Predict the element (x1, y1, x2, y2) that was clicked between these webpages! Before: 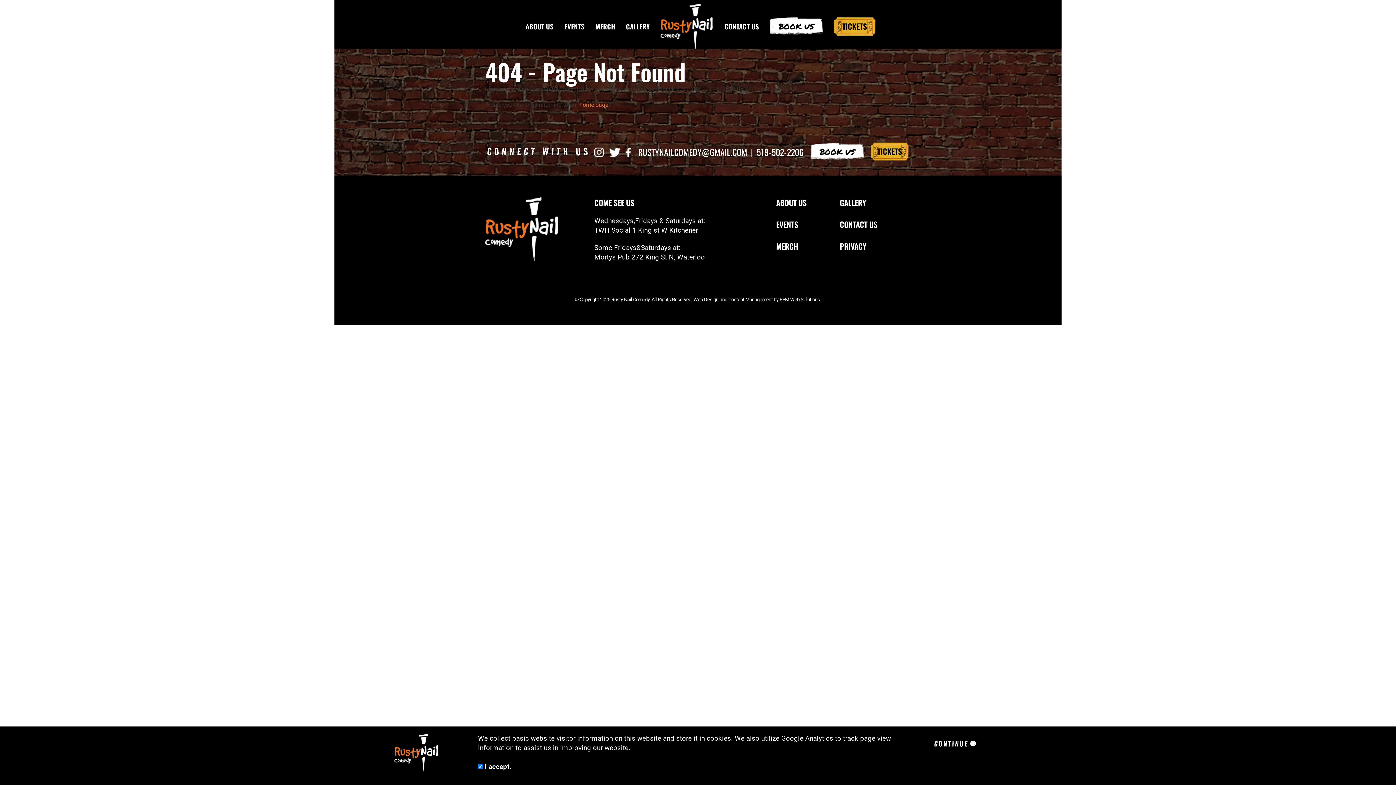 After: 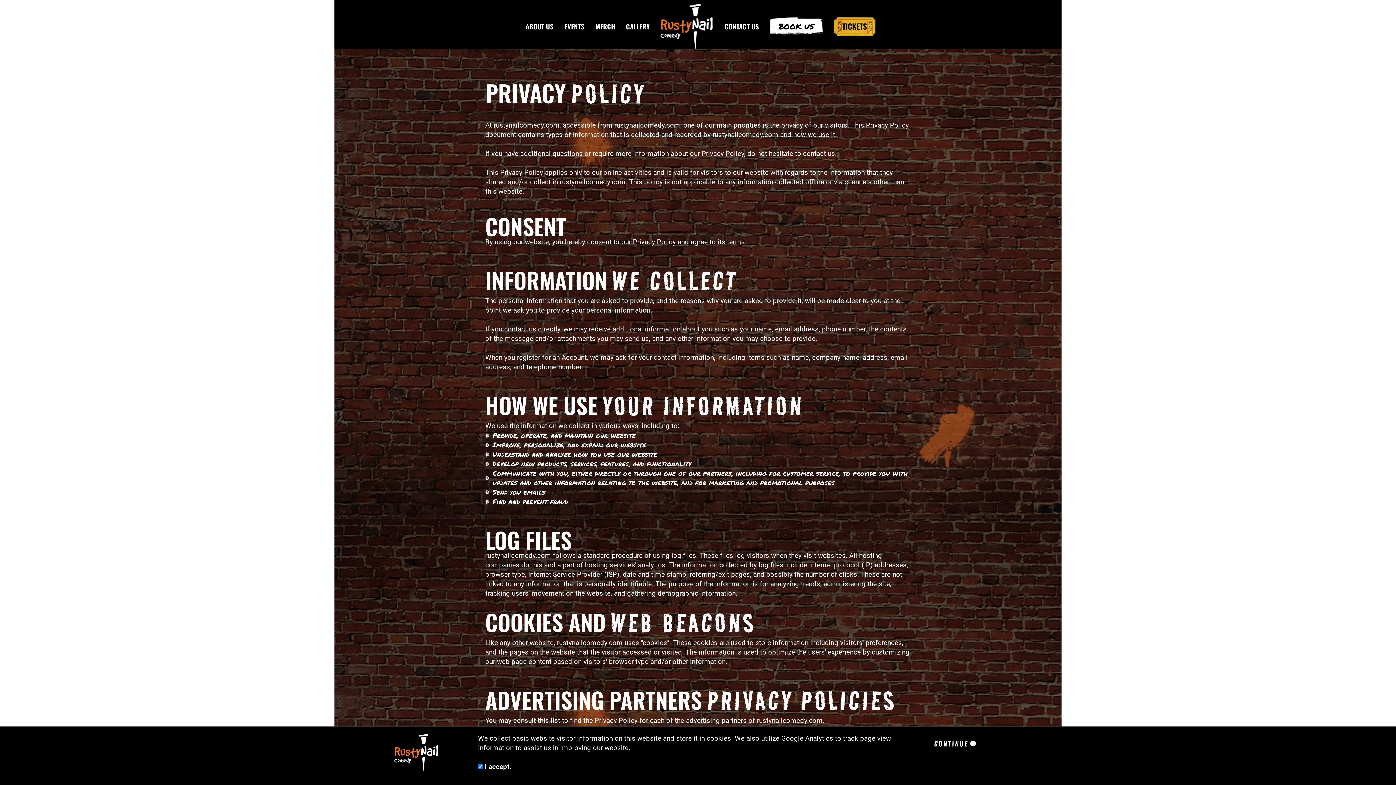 Action: bbox: (840, 241, 866, 252) label: PRIVACY